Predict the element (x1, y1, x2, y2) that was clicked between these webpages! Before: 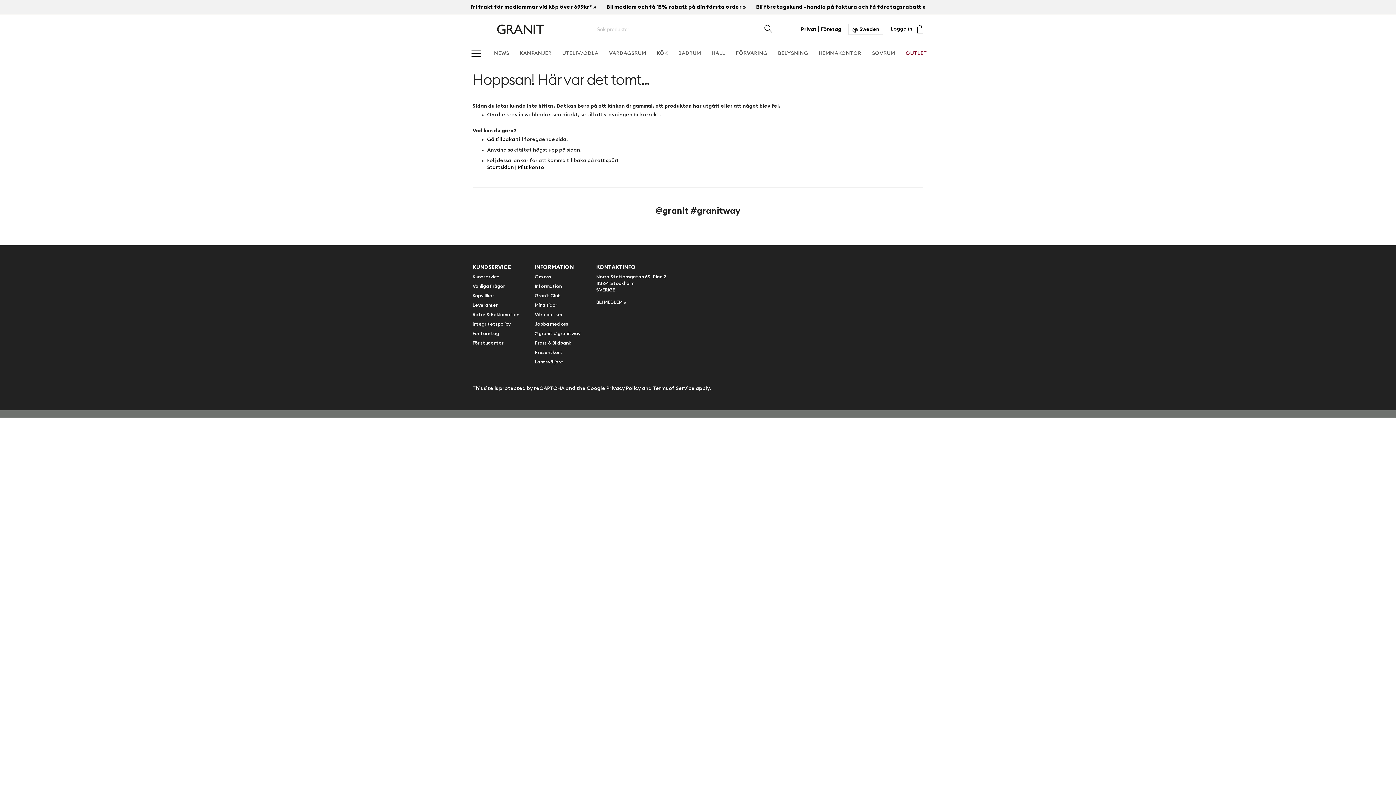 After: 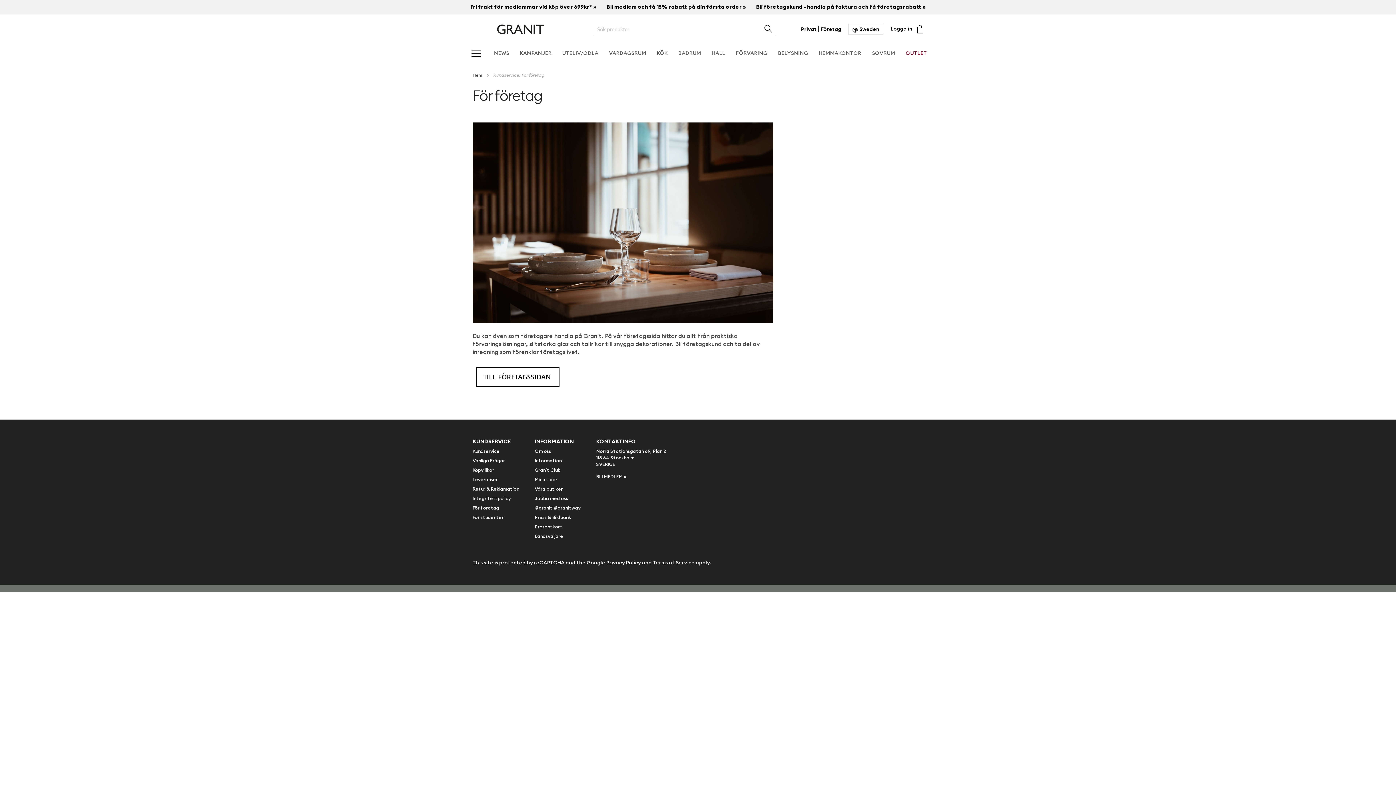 Action: label: För företag bbox: (472, 328, 499, 340)